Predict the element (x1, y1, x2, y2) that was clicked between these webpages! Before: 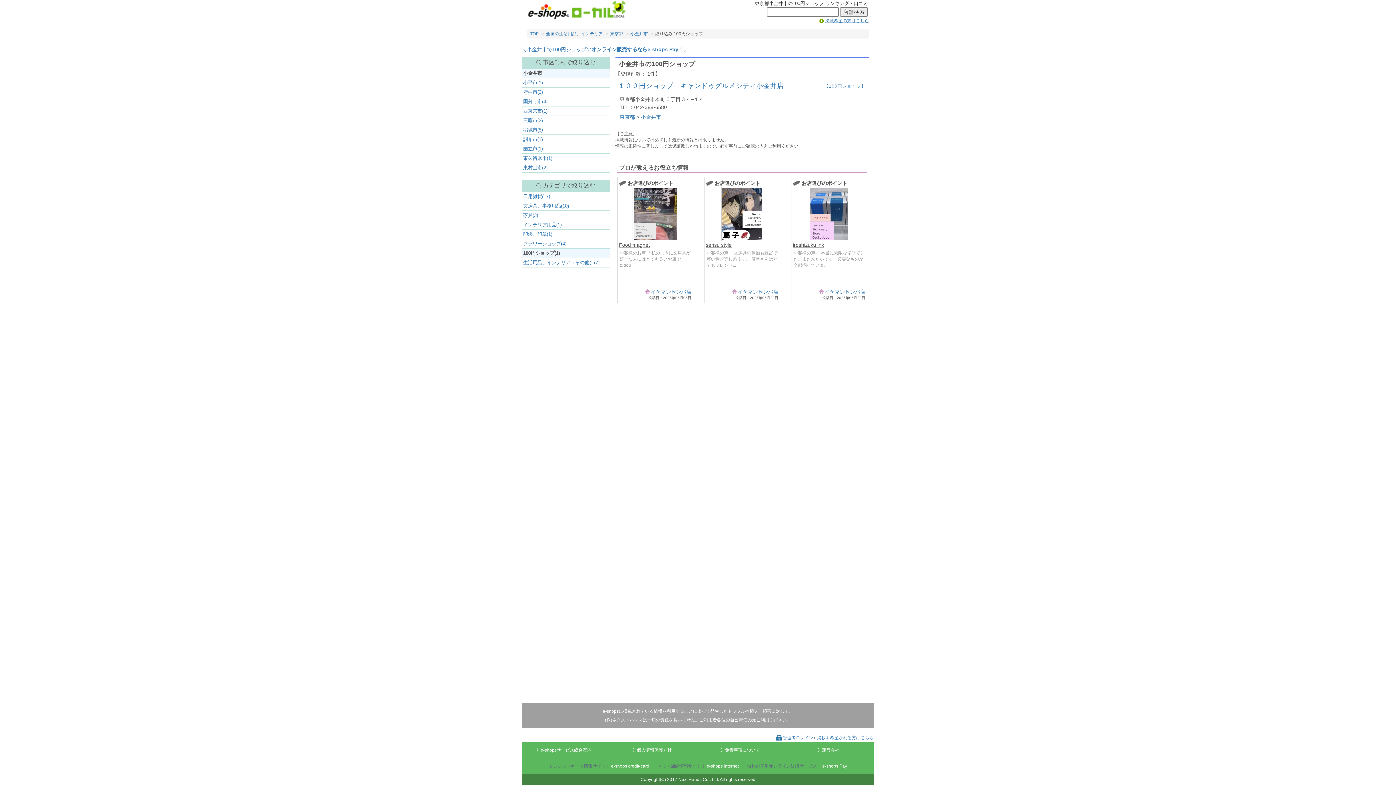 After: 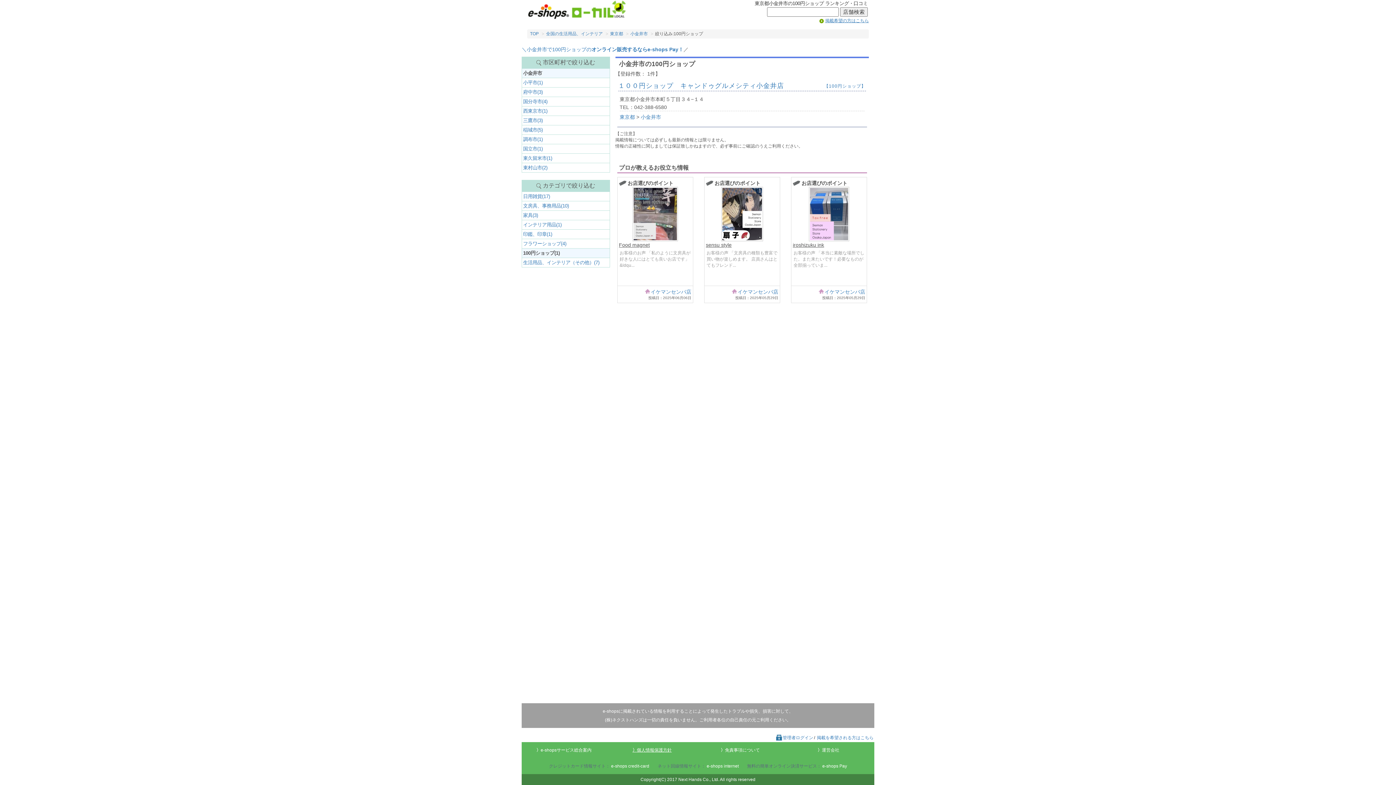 Action: bbox: (636, 748, 671, 753) label: 個人情報保護方針